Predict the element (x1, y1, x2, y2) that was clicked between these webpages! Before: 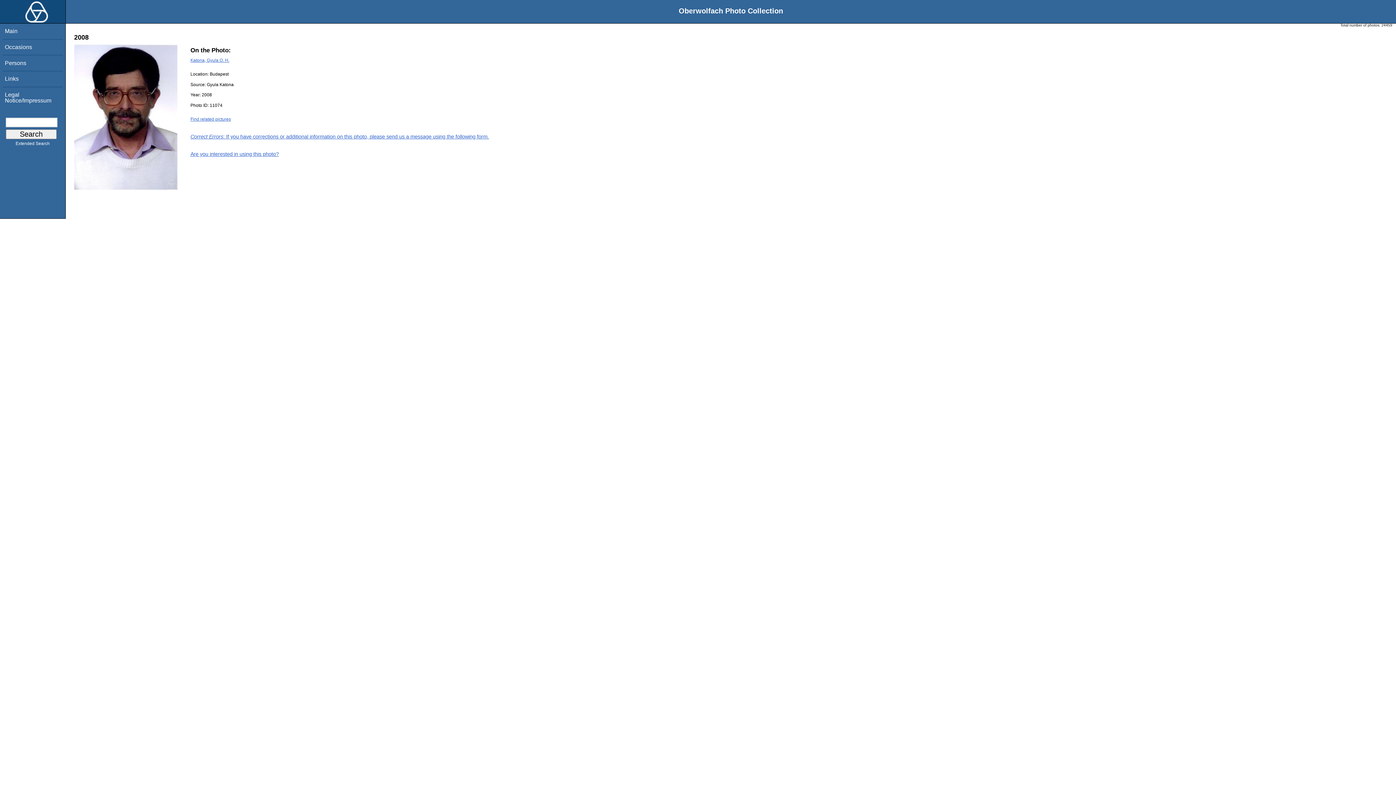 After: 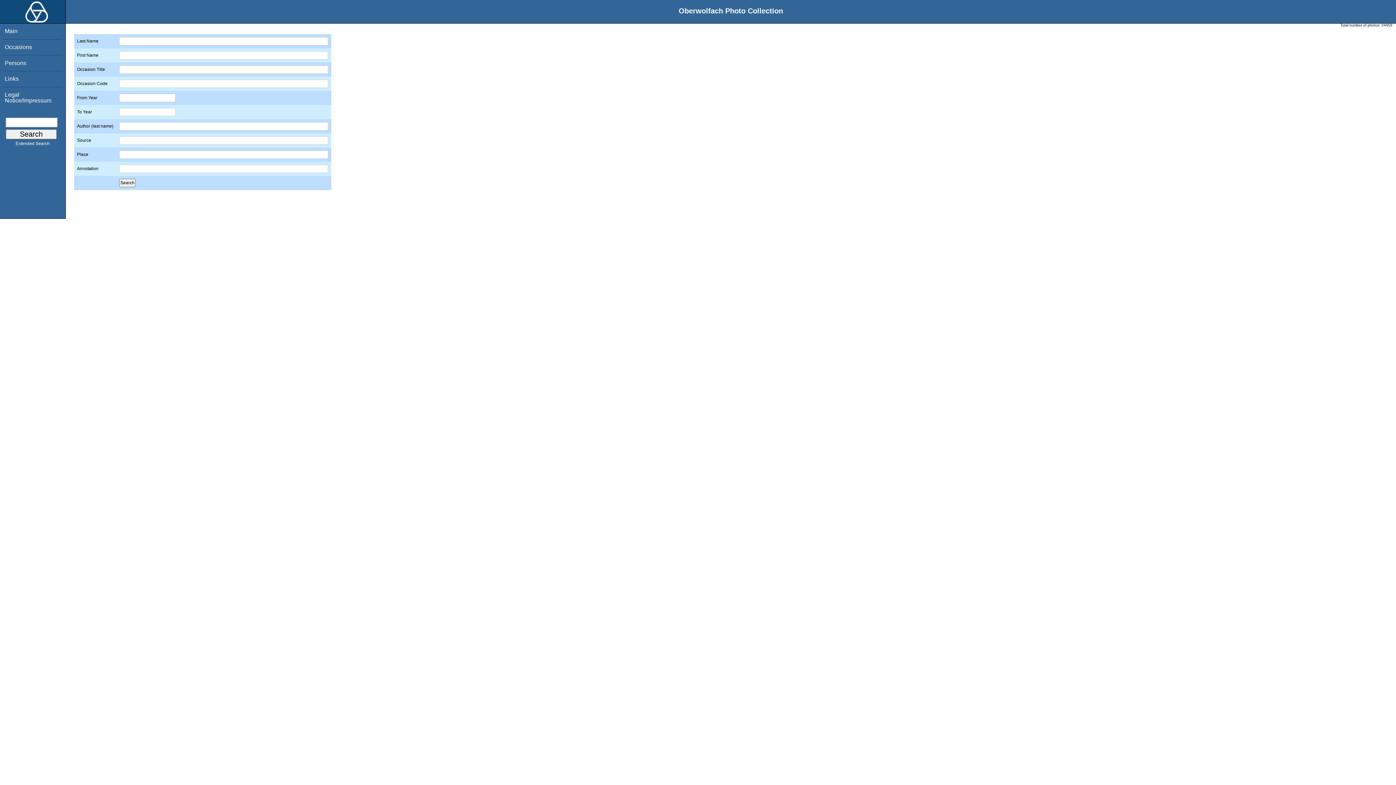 Action: label: Extended Search bbox: (0, 141, 65, 145)